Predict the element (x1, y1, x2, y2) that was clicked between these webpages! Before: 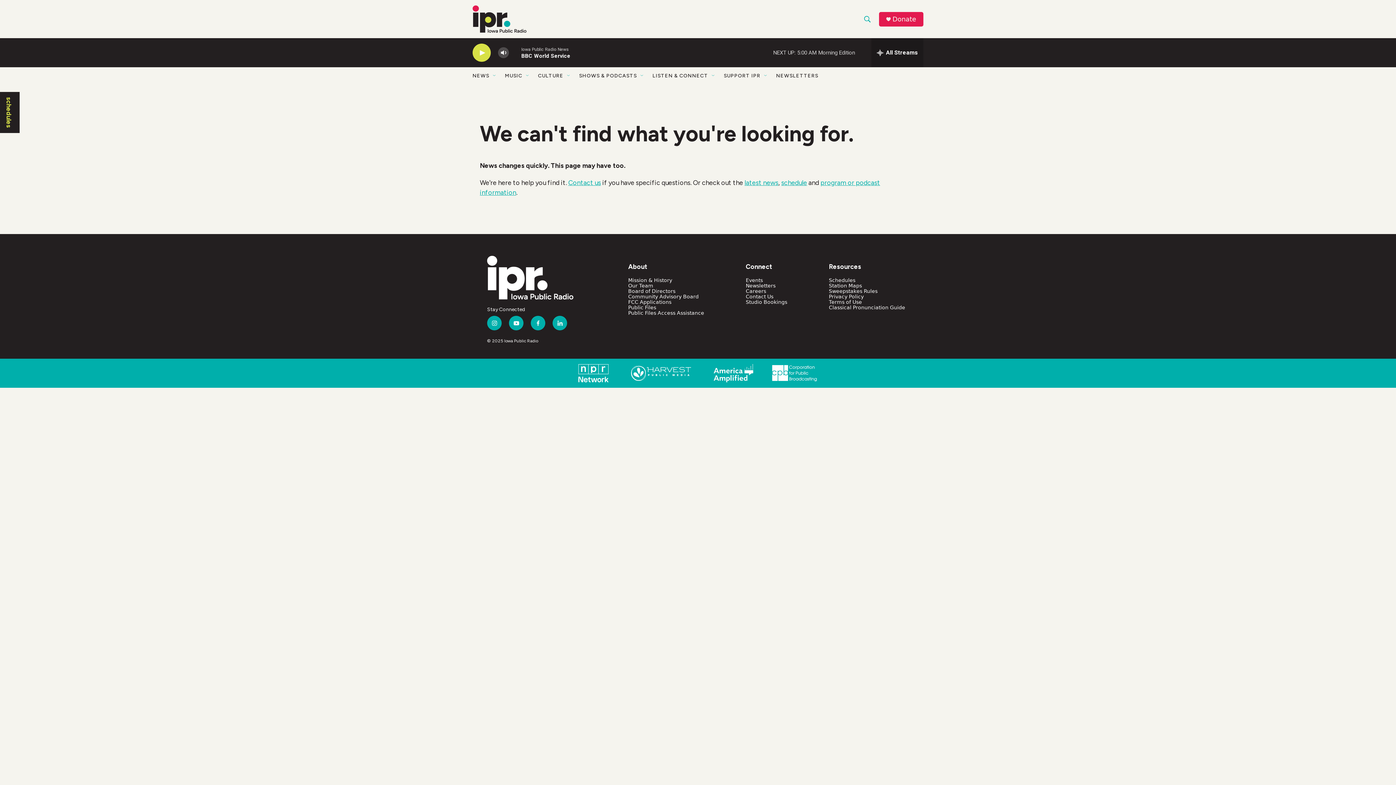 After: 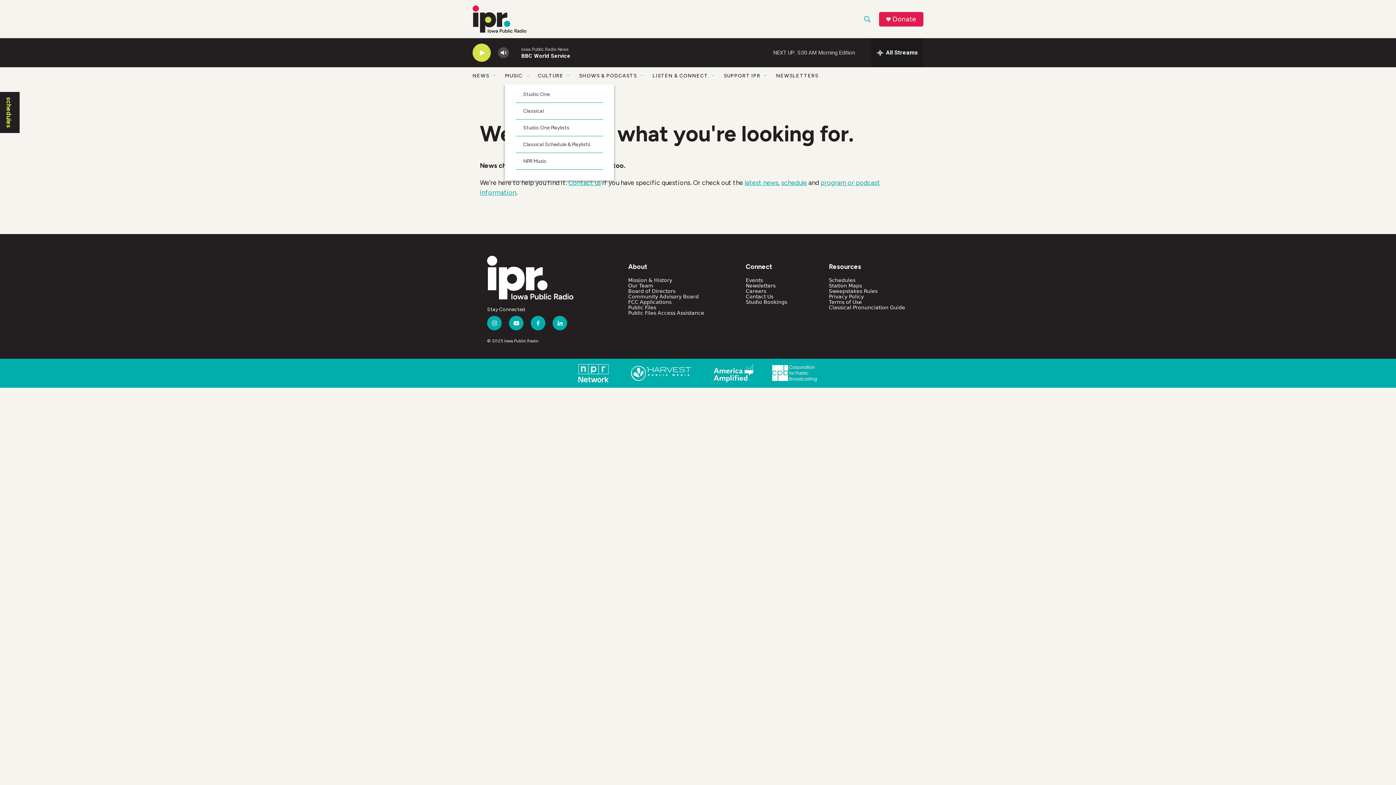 Action: bbox: (525, 72, 530, 78) label: Open Sub Navigation